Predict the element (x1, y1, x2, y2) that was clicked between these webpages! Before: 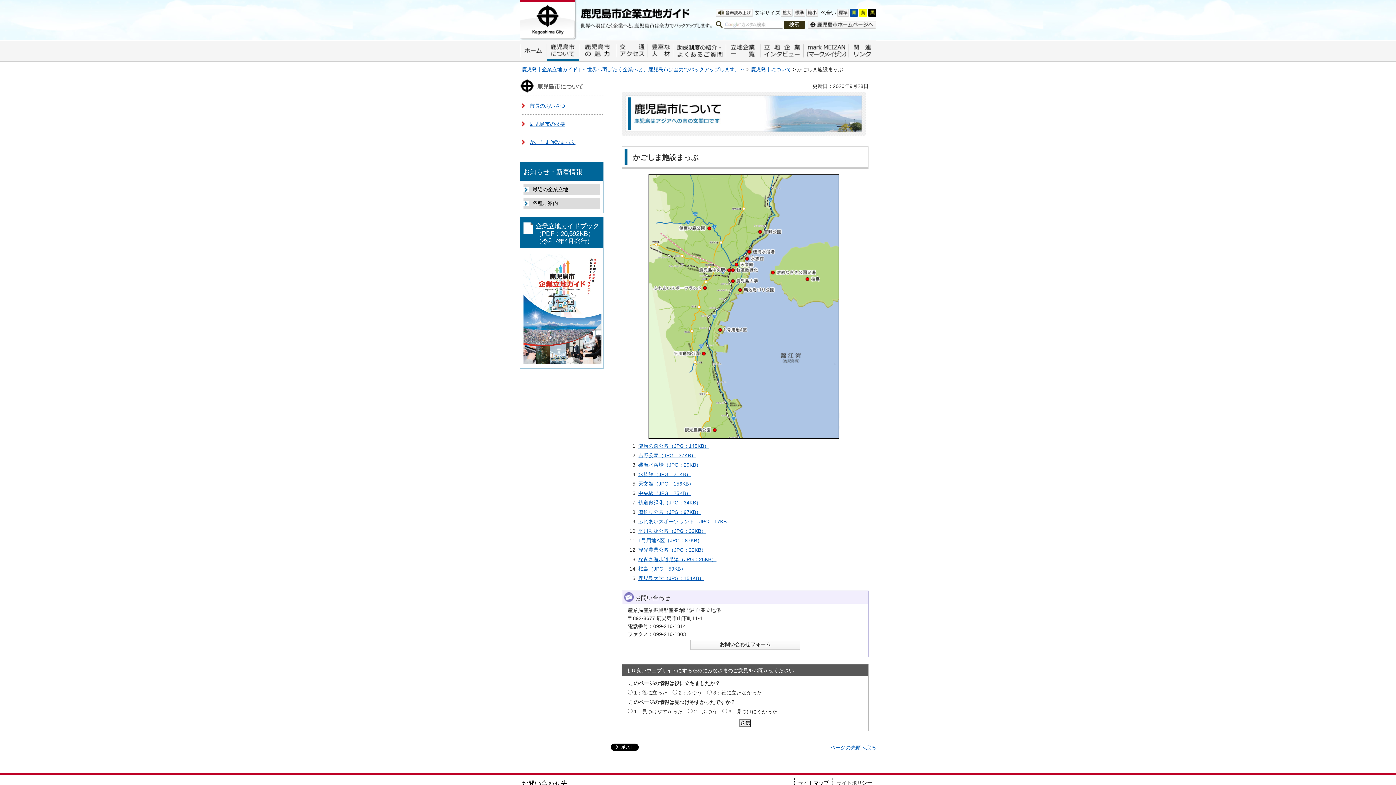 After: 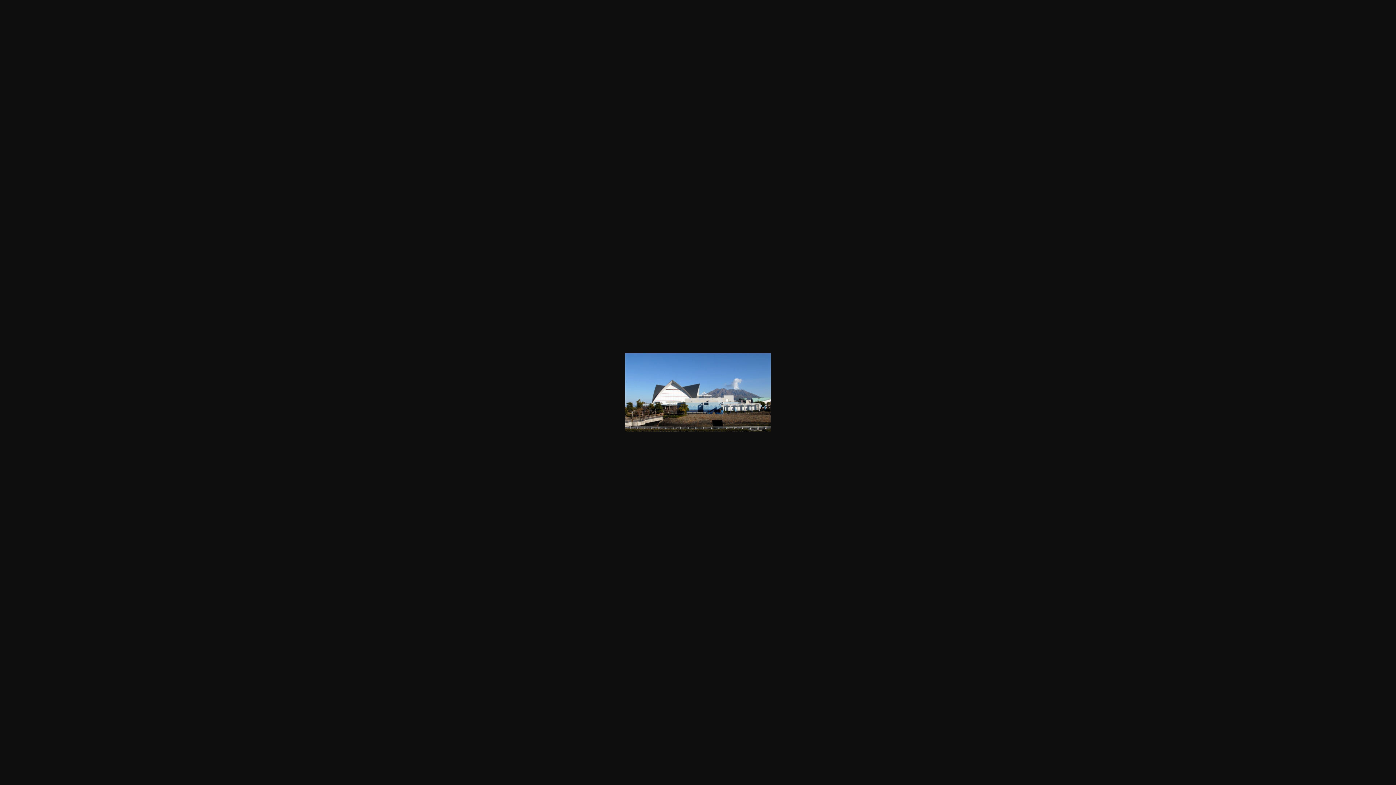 Action: bbox: (638, 471, 691, 477) label: 水族館（JPG：21KB）